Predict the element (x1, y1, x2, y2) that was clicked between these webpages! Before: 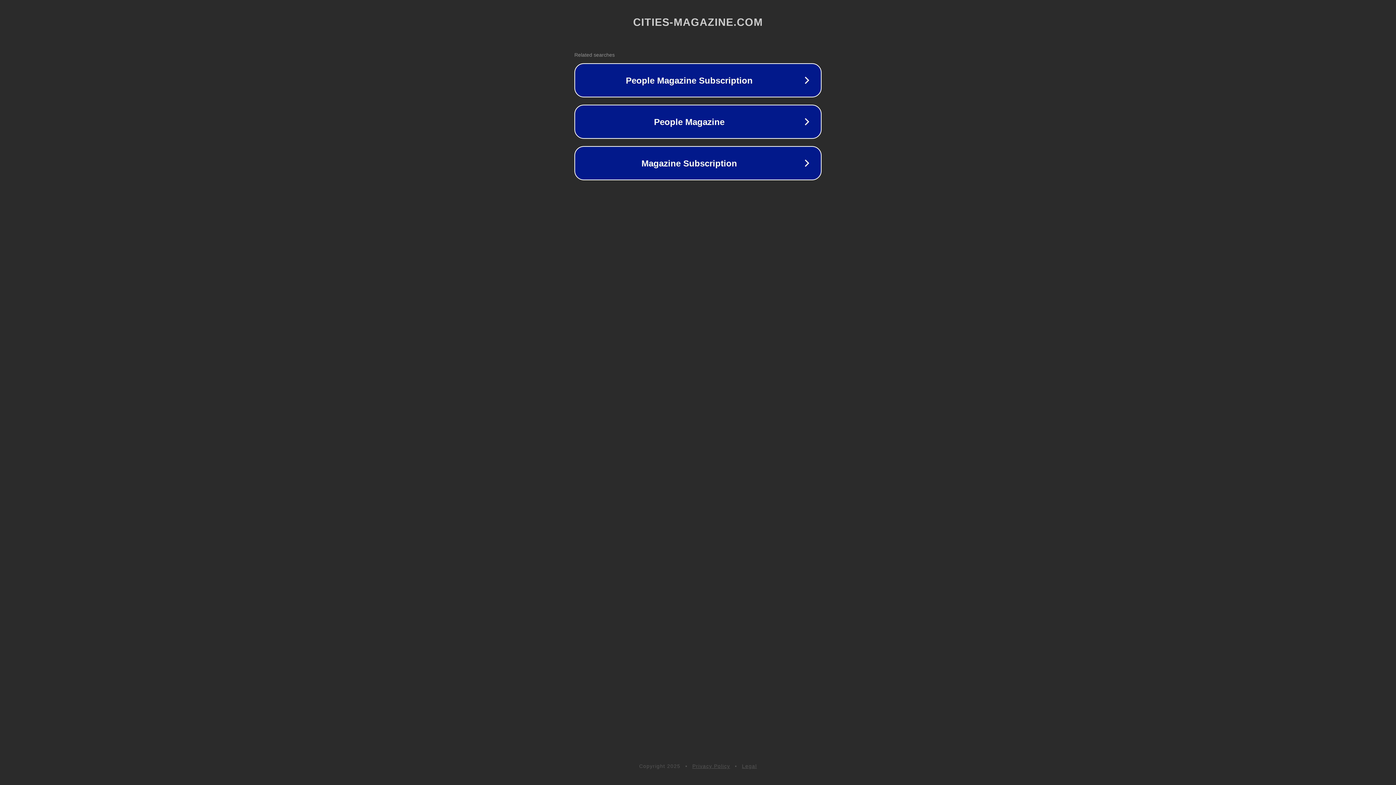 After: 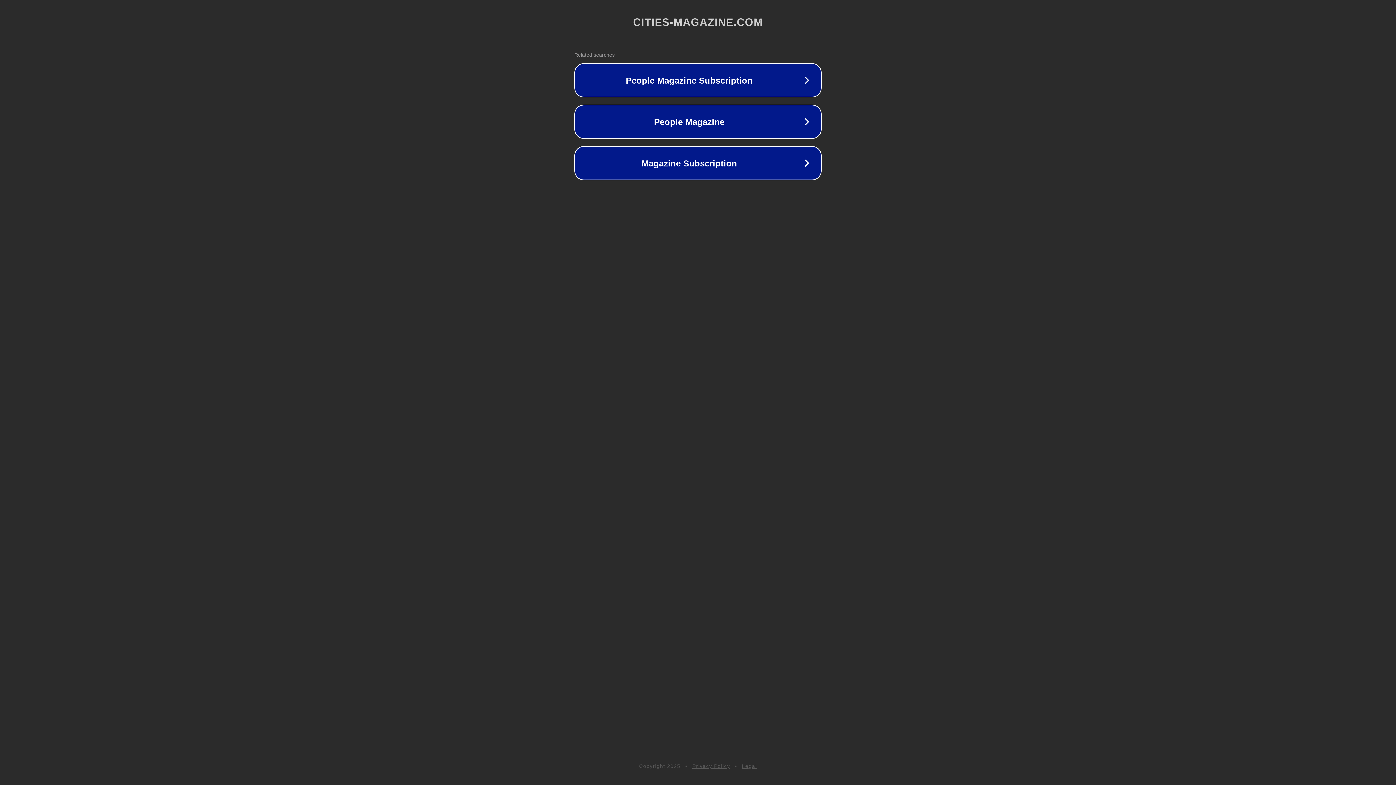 Action: label: Privacy Policy bbox: (692, 763, 730, 769)